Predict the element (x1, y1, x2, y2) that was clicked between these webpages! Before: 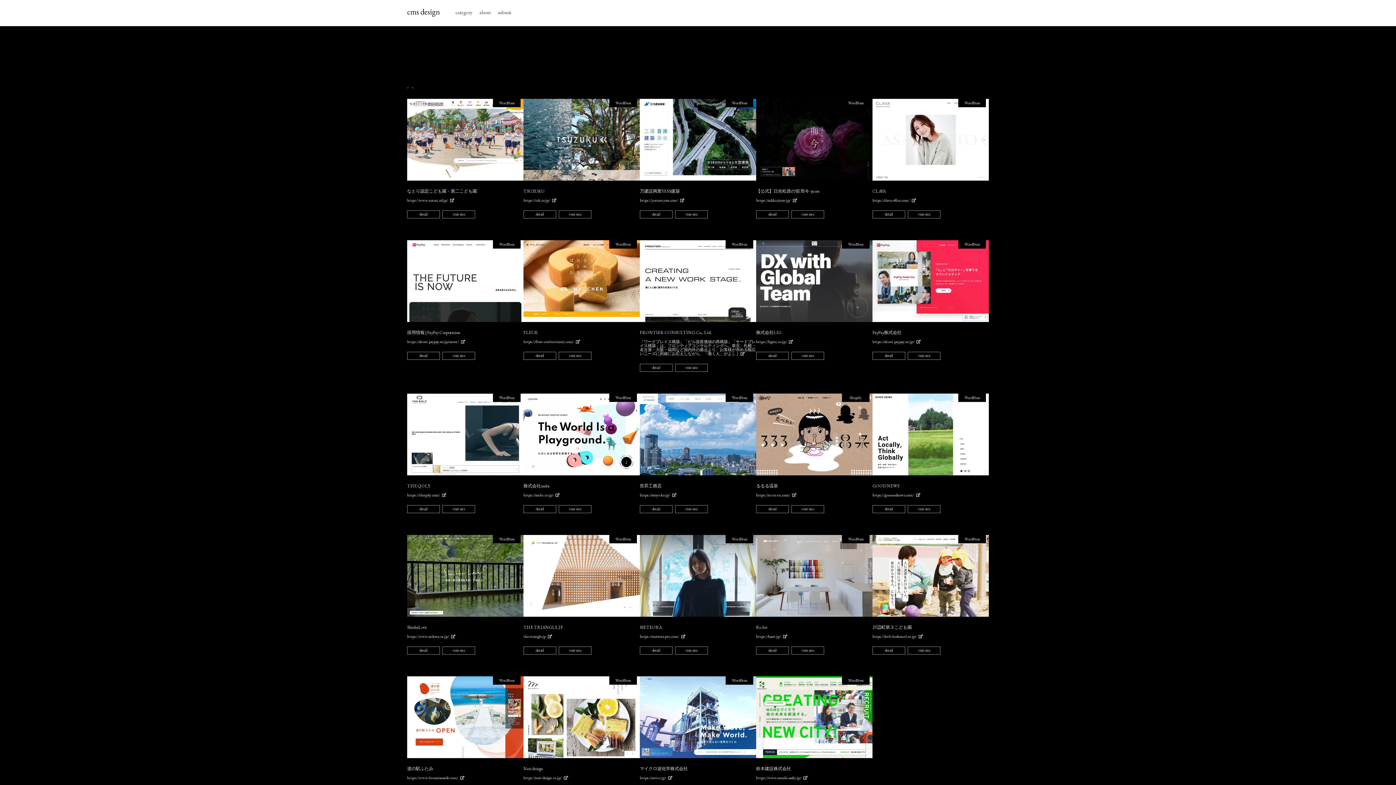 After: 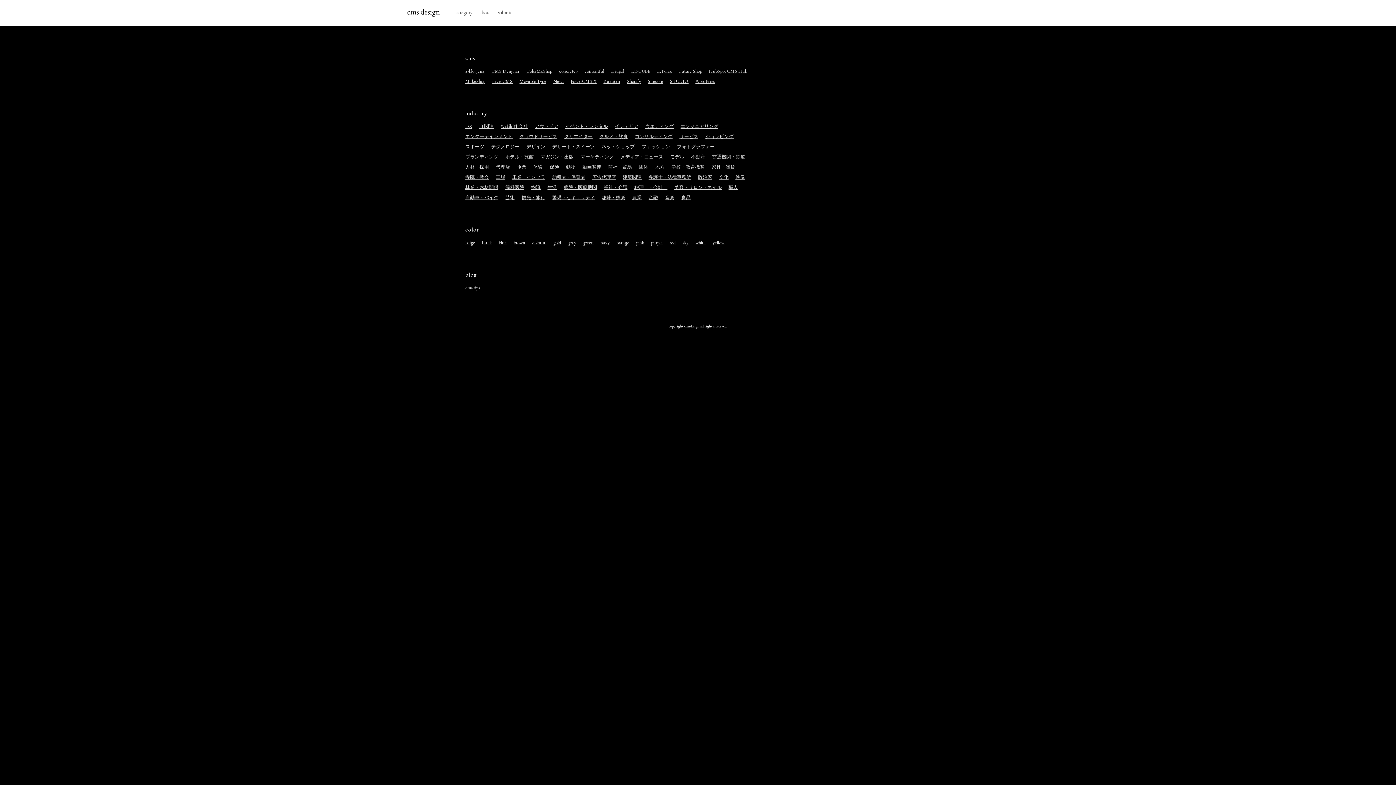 Action: bbox: (455, 9, 472, 15) label: category